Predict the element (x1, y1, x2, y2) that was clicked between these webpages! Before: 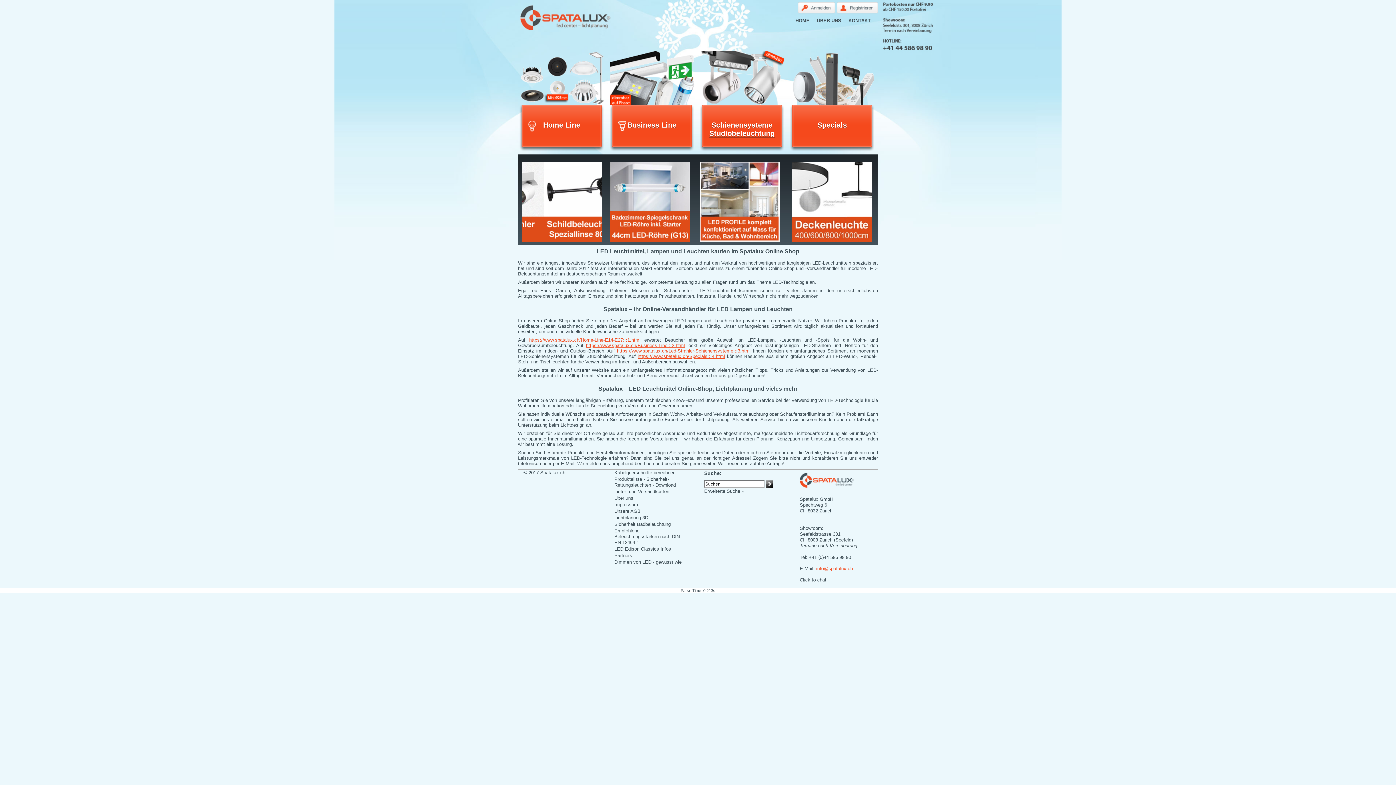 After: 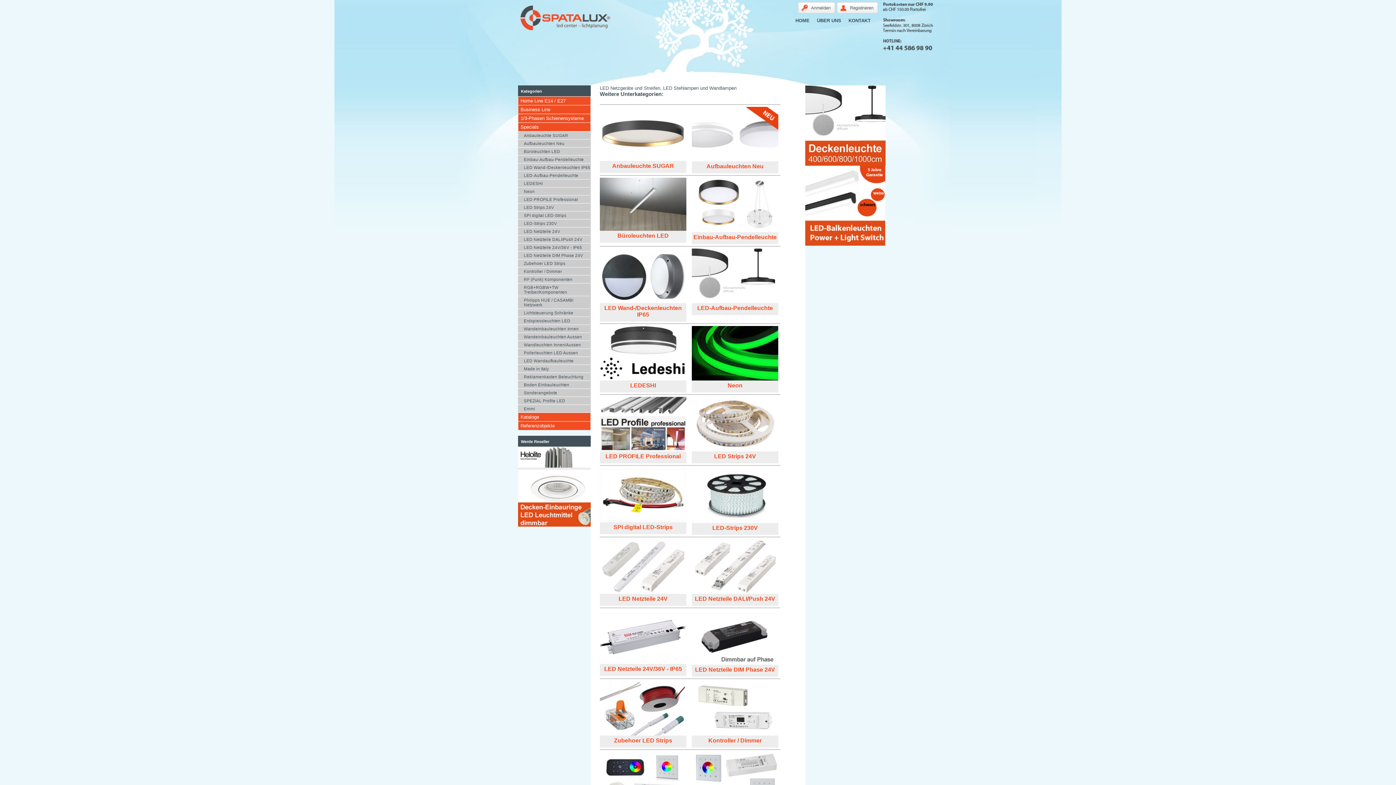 Action: bbox: (637, 353, 725, 359) label: https://www.spatalux.ch/Specials:::4.html